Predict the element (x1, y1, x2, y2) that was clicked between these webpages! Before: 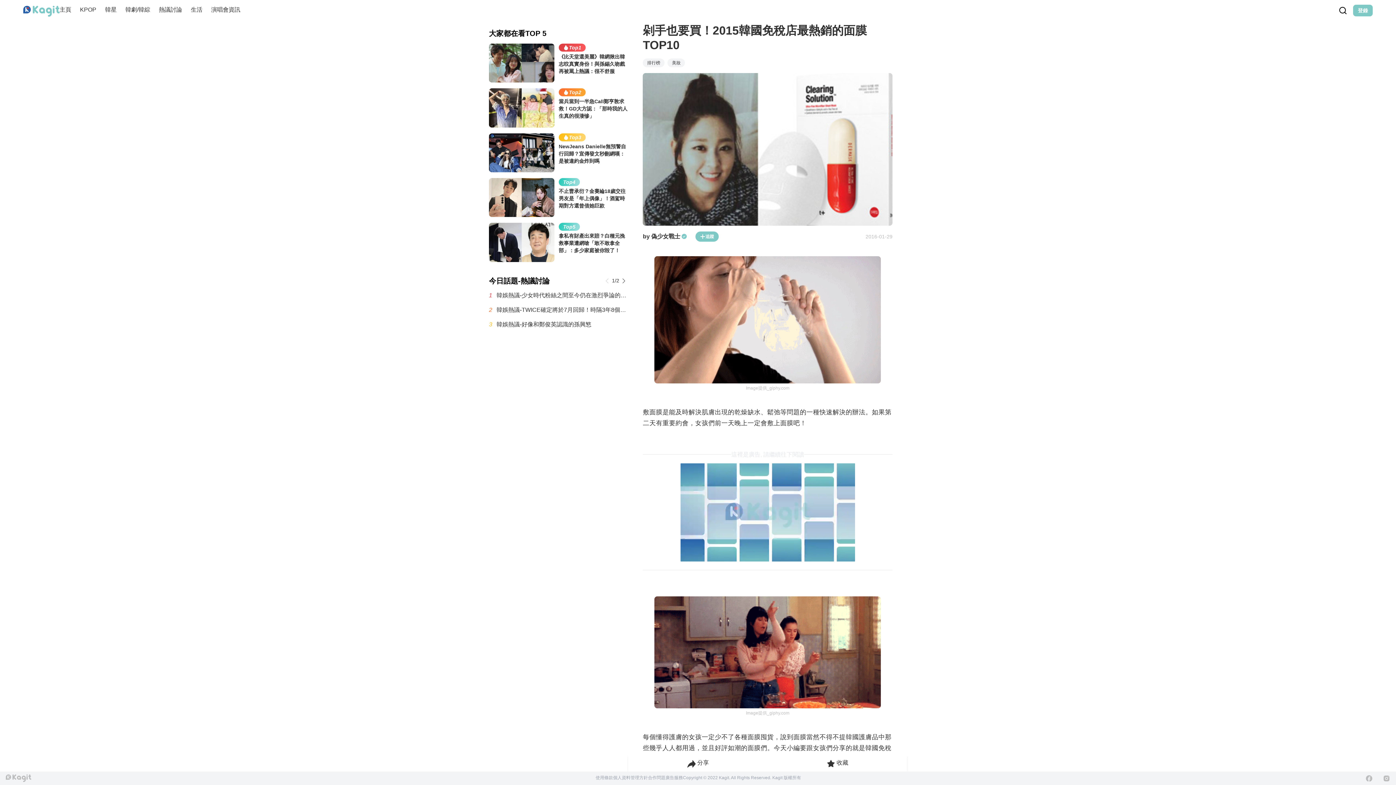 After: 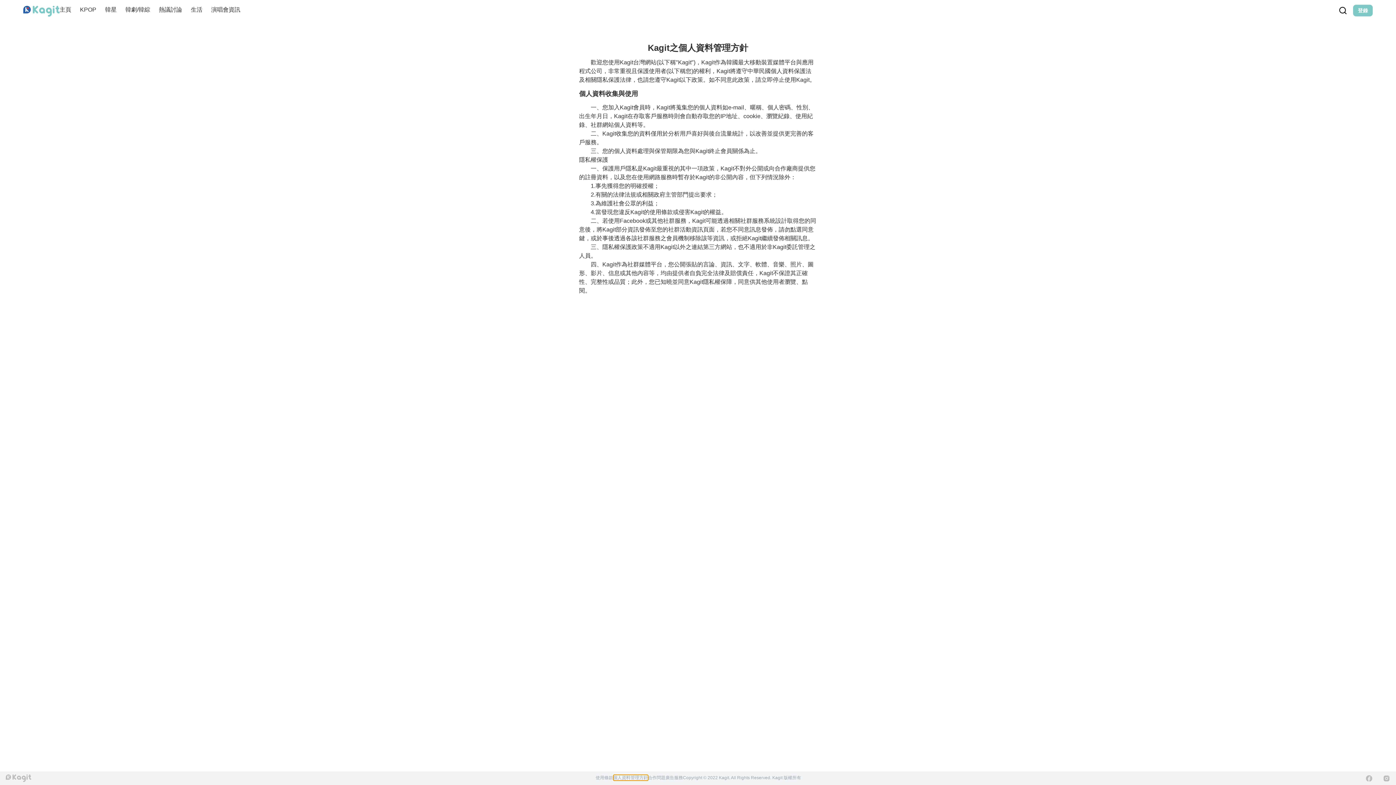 Action: label: 個人資料管理方針 bbox: (613, 775, 648, 780)